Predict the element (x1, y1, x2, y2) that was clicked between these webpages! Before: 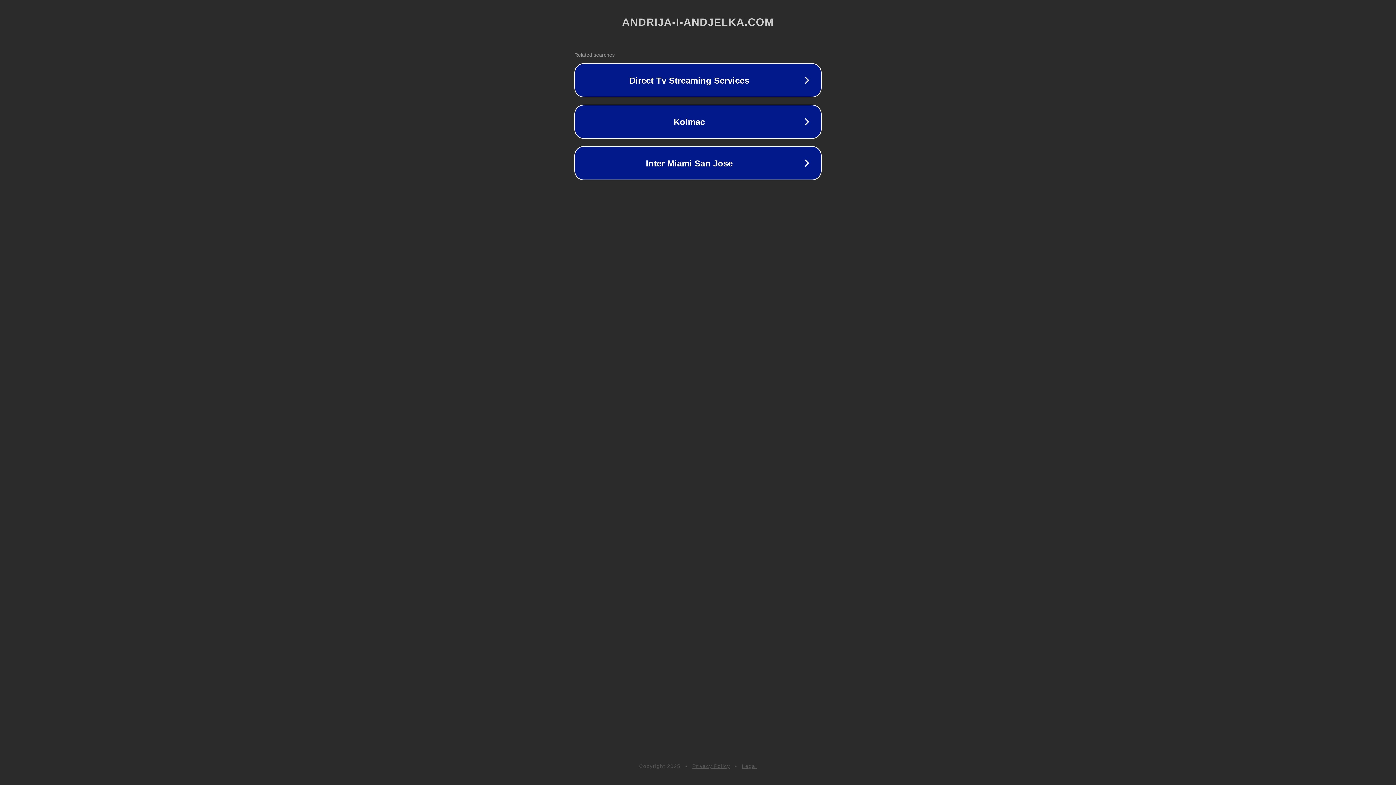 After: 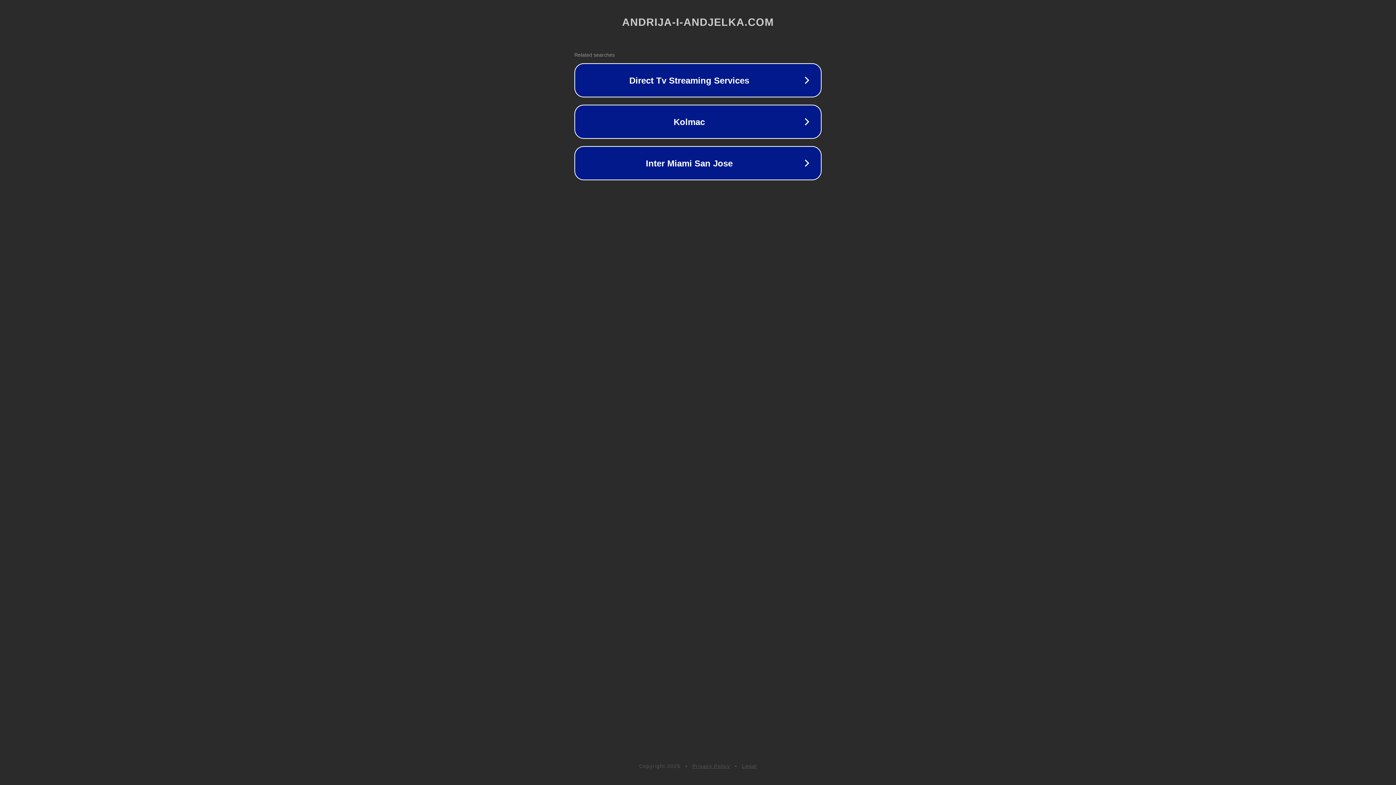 Action: label: Privacy Policy bbox: (692, 763, 730, 769)